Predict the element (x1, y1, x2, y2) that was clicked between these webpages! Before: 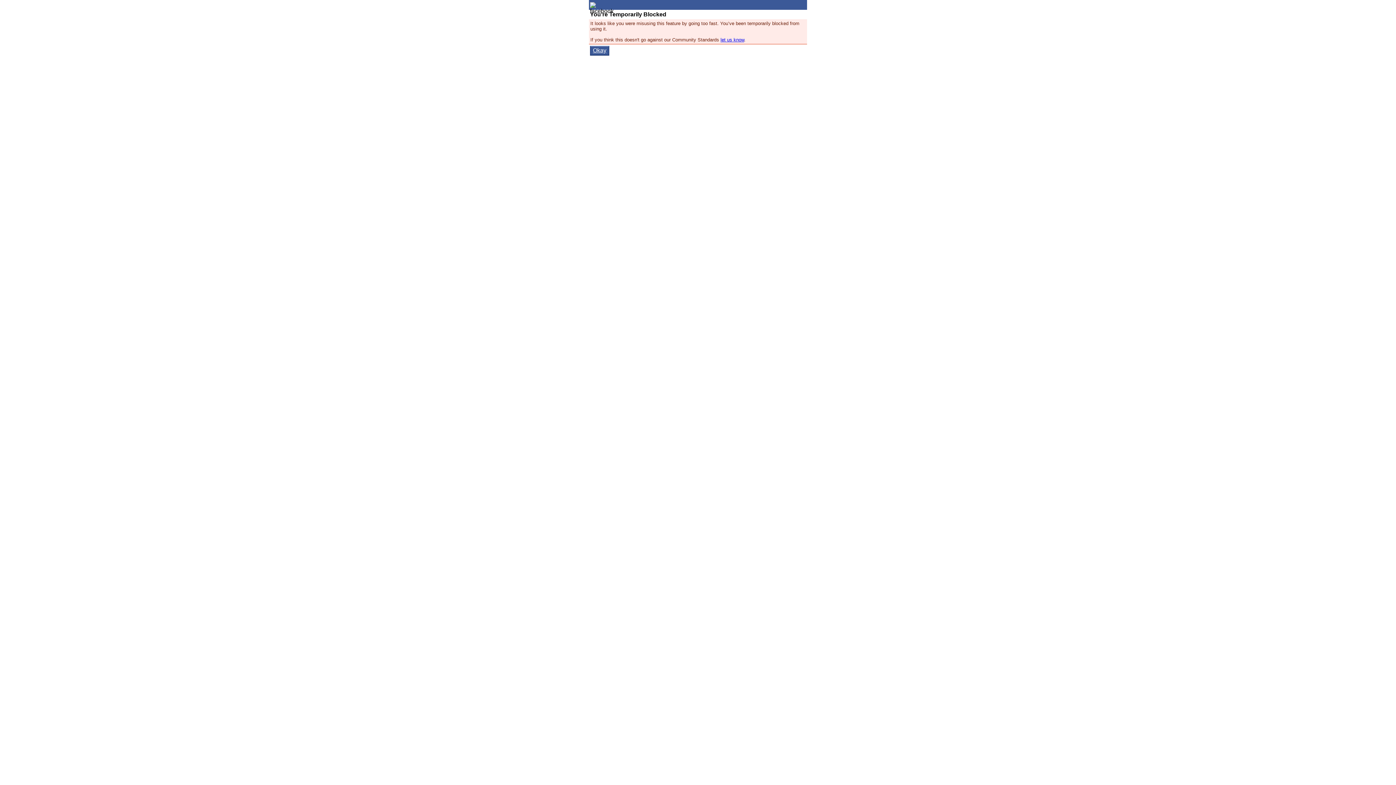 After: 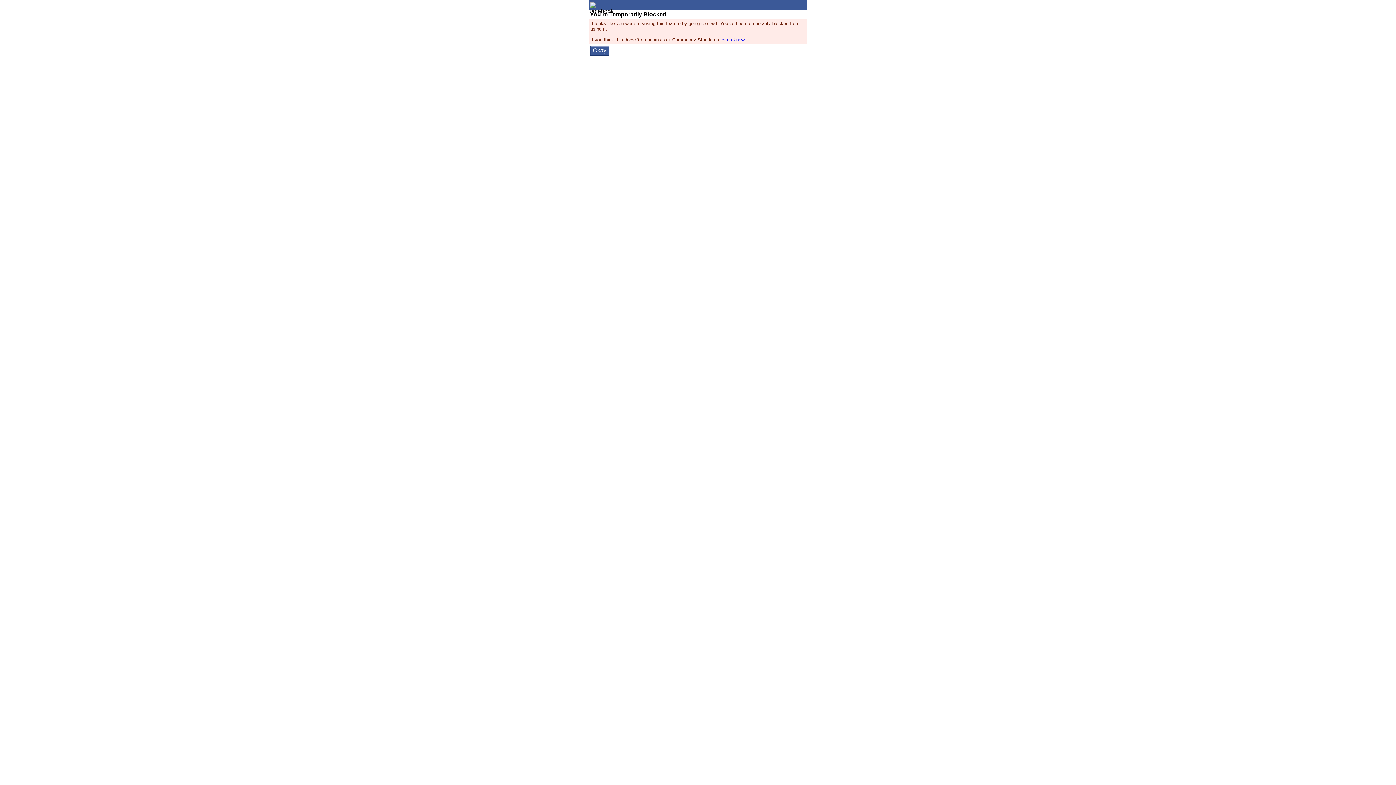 Action: label: Okay bbox: (590, 45, 609, 55)